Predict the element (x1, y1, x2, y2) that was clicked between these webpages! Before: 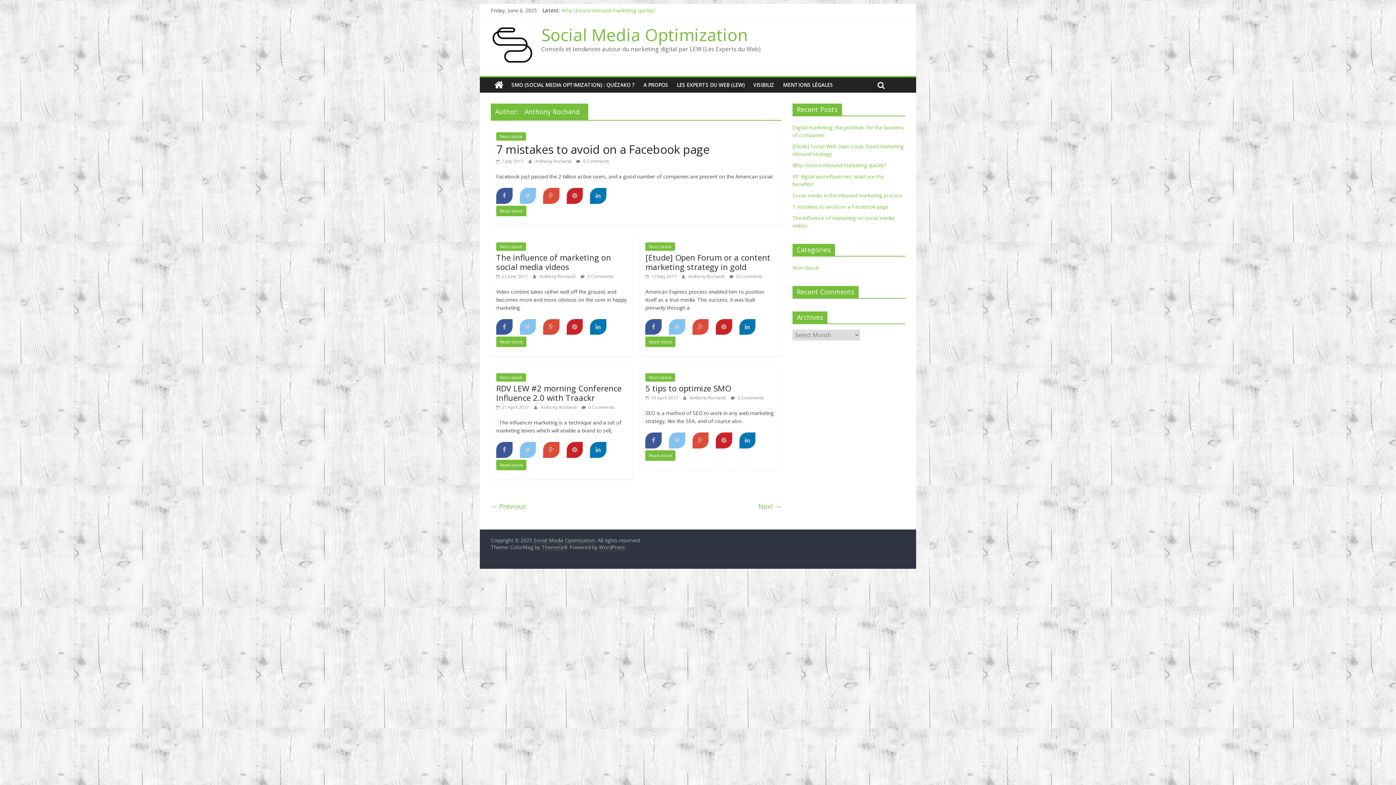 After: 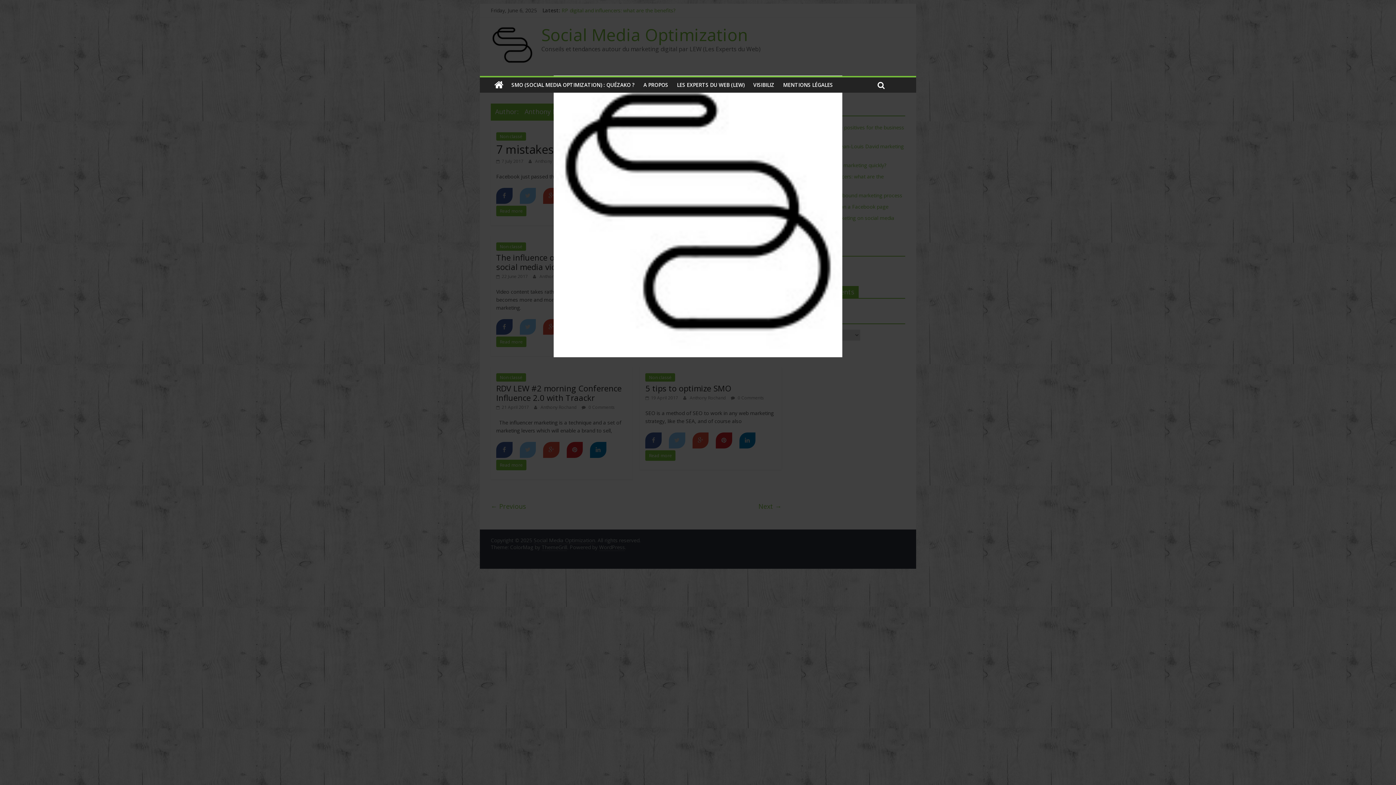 Action: bbox: (566, 188, 583, 203)